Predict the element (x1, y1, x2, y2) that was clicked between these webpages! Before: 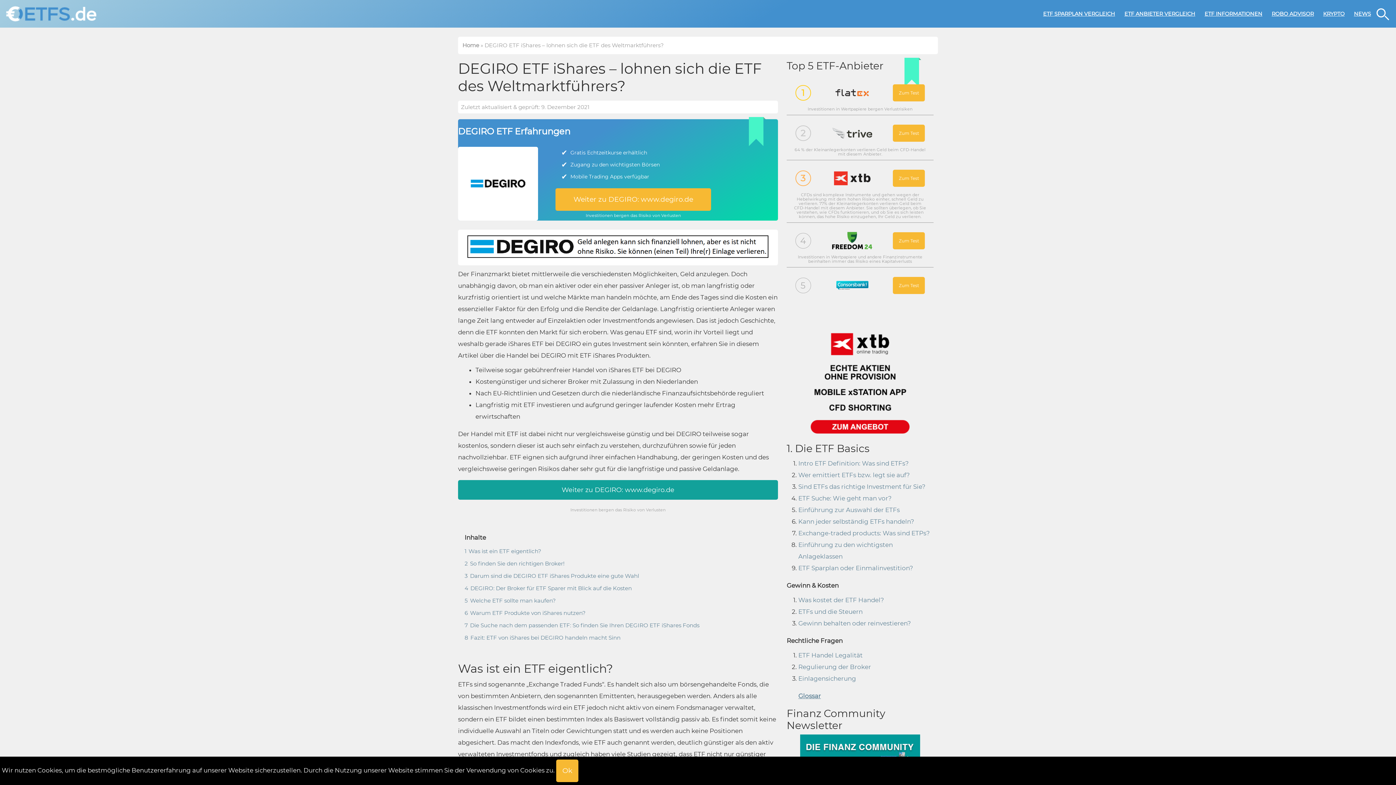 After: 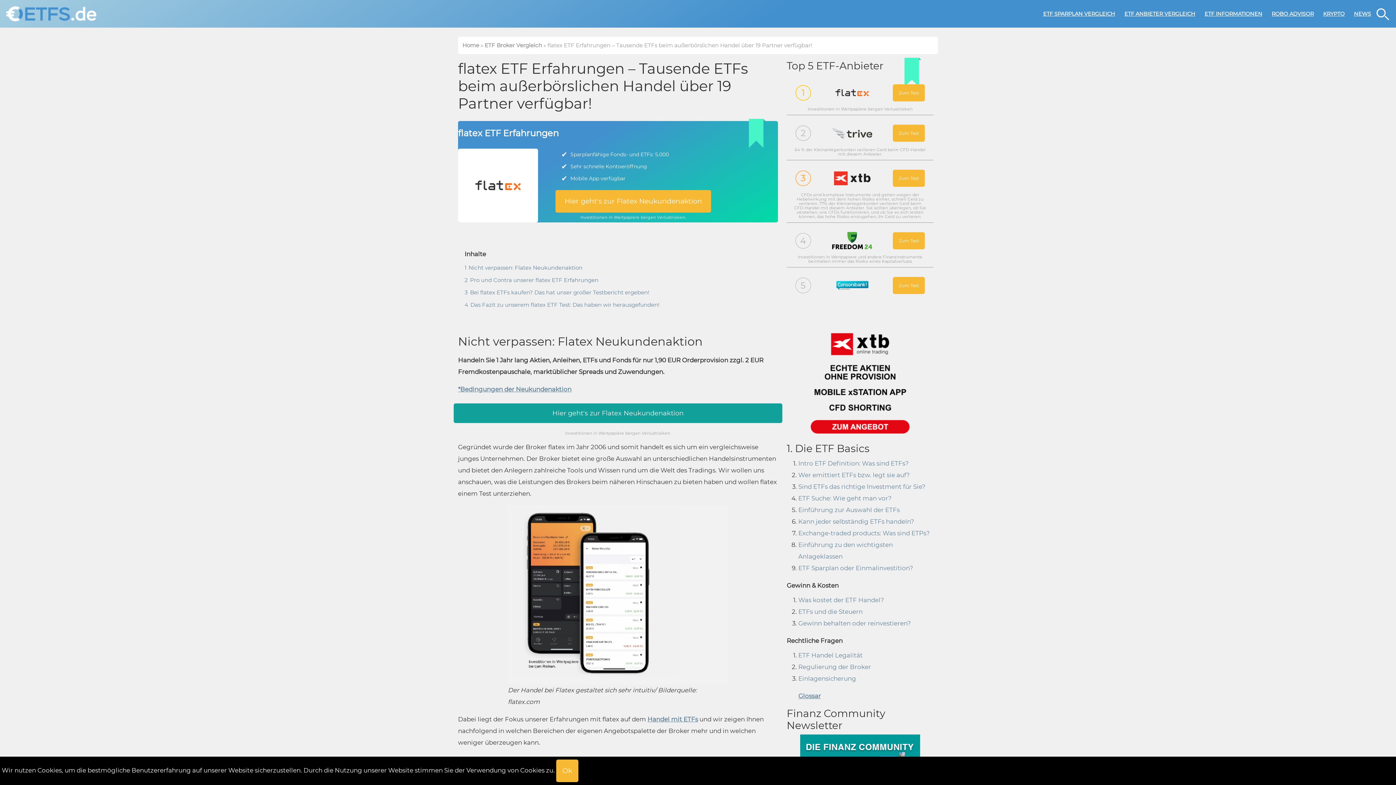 Action: bbox: (893, 84, 925, 101) label: Zum Test